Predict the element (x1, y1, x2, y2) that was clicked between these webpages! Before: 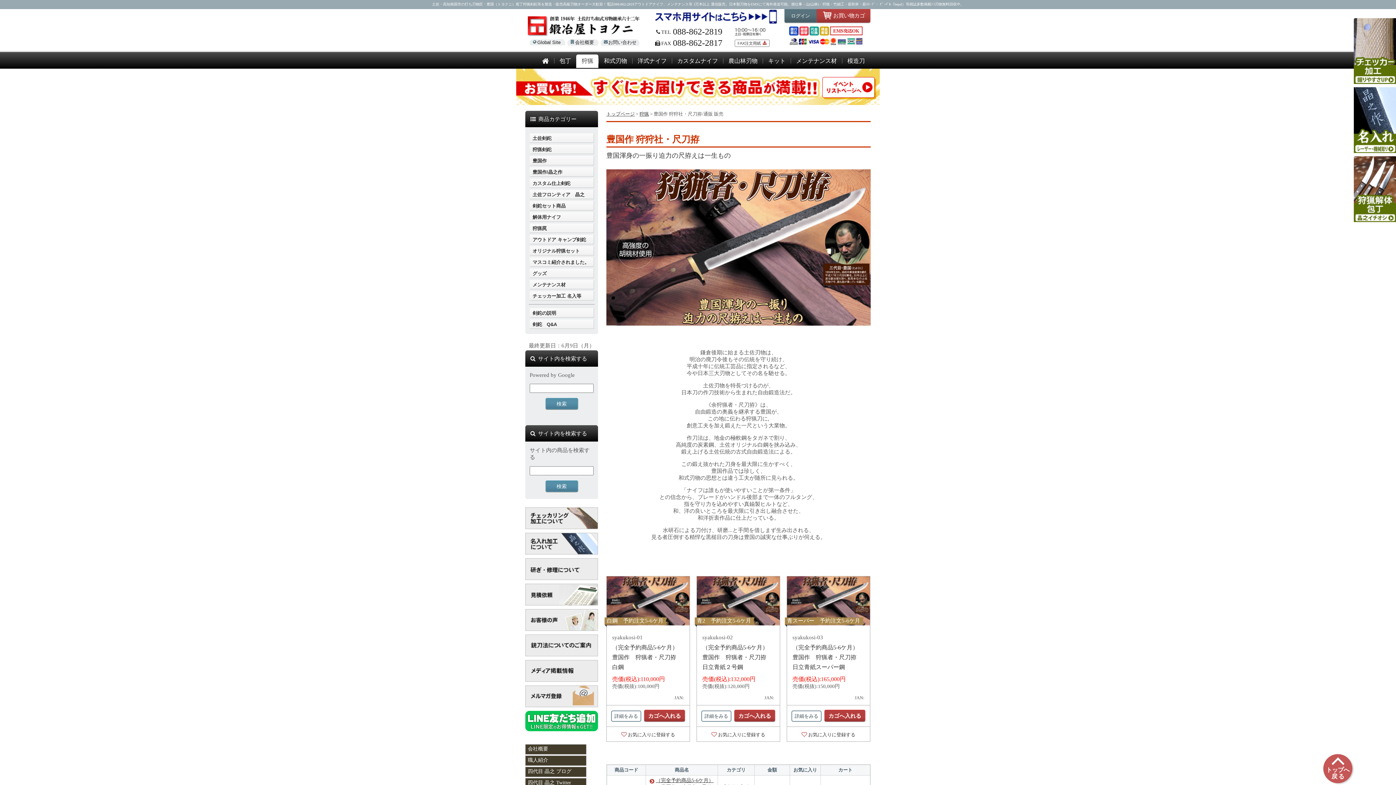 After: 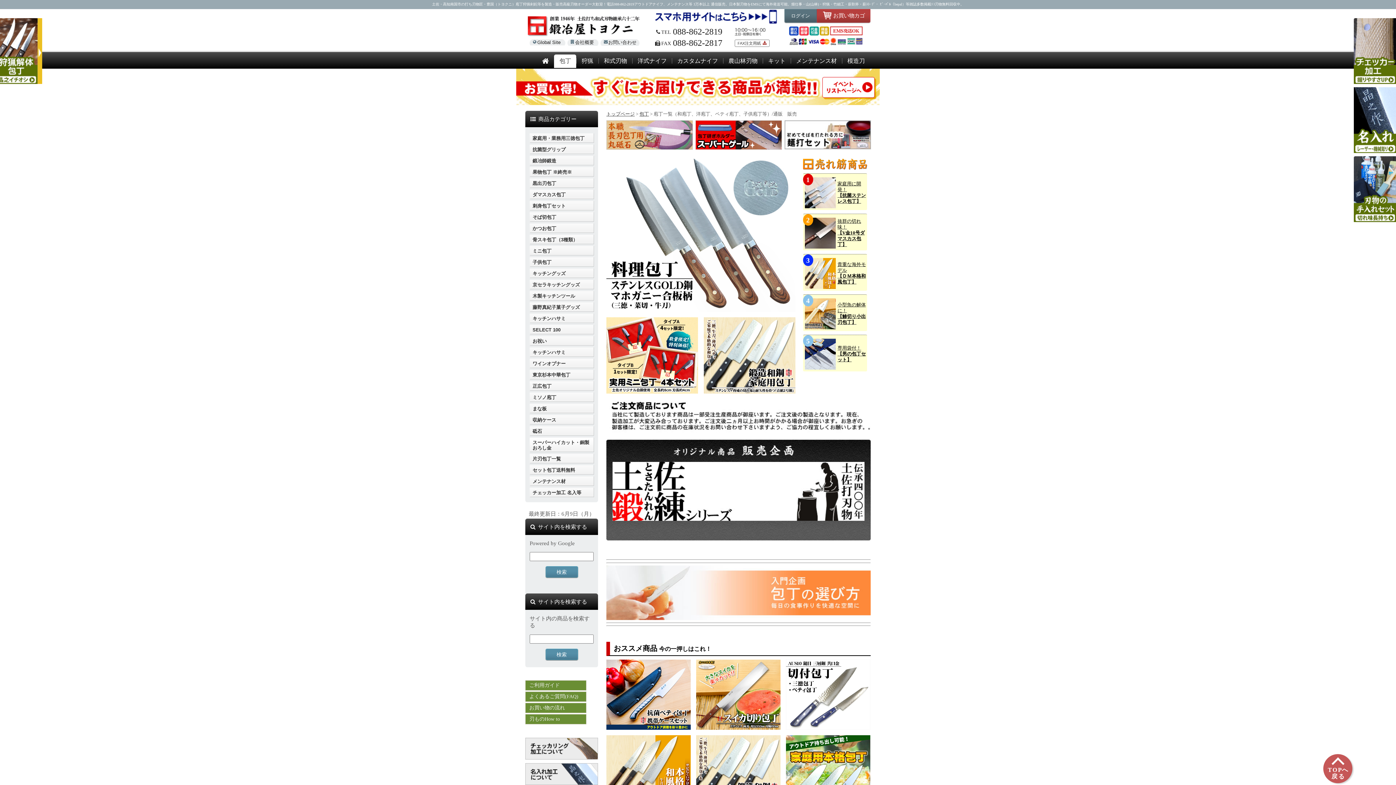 Action: label: 包丁 bbox: (554, 54, 576, 68)